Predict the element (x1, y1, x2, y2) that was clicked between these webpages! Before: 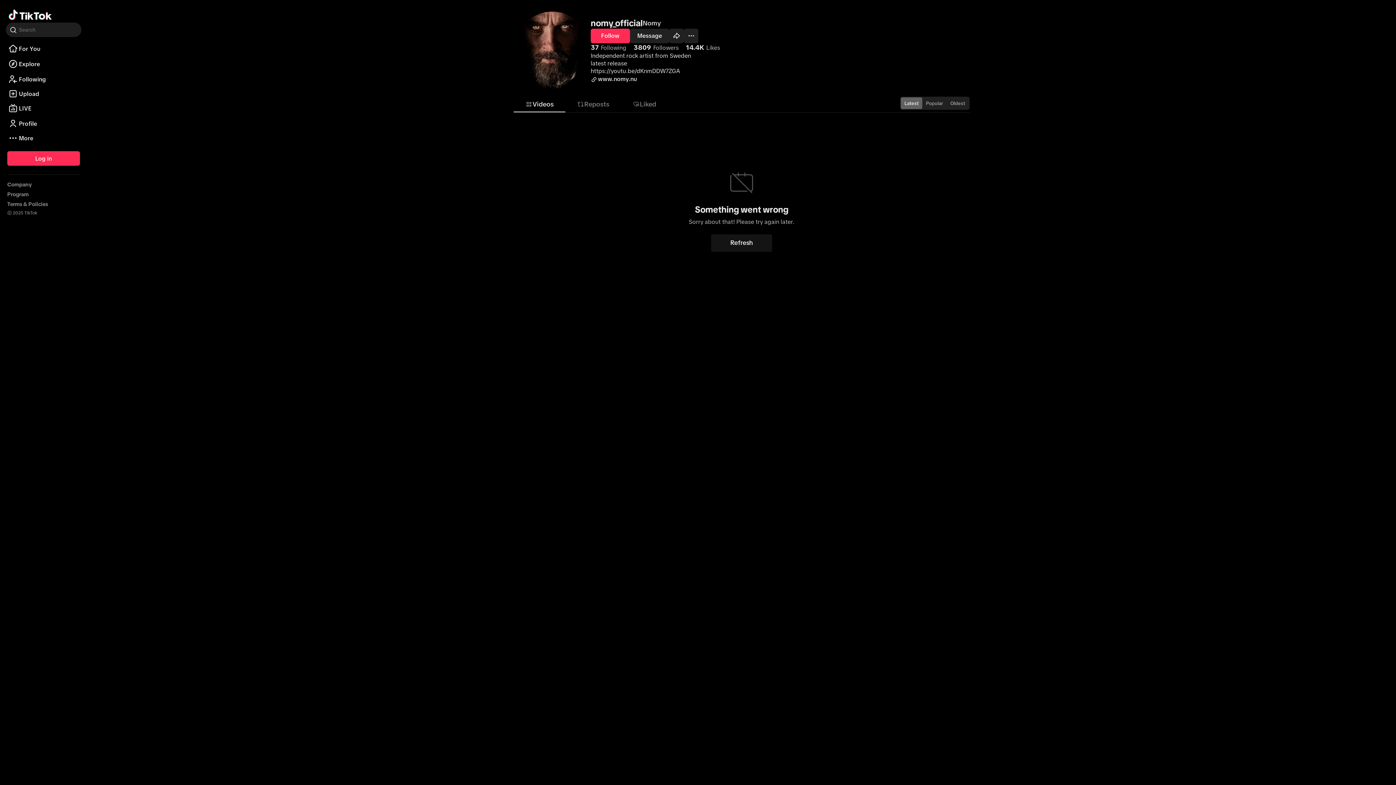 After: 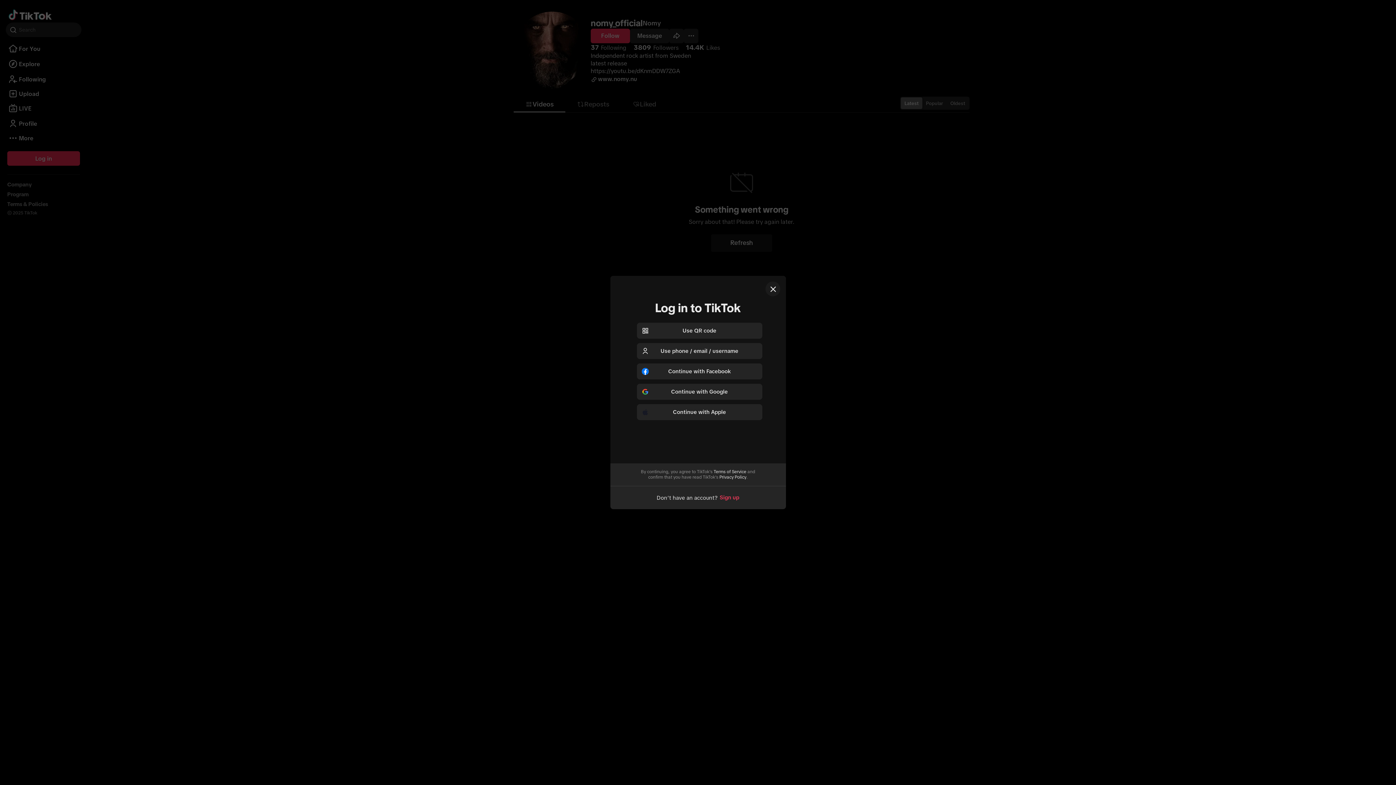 Action: label: Message bbox: (630, 28, 669, 43)